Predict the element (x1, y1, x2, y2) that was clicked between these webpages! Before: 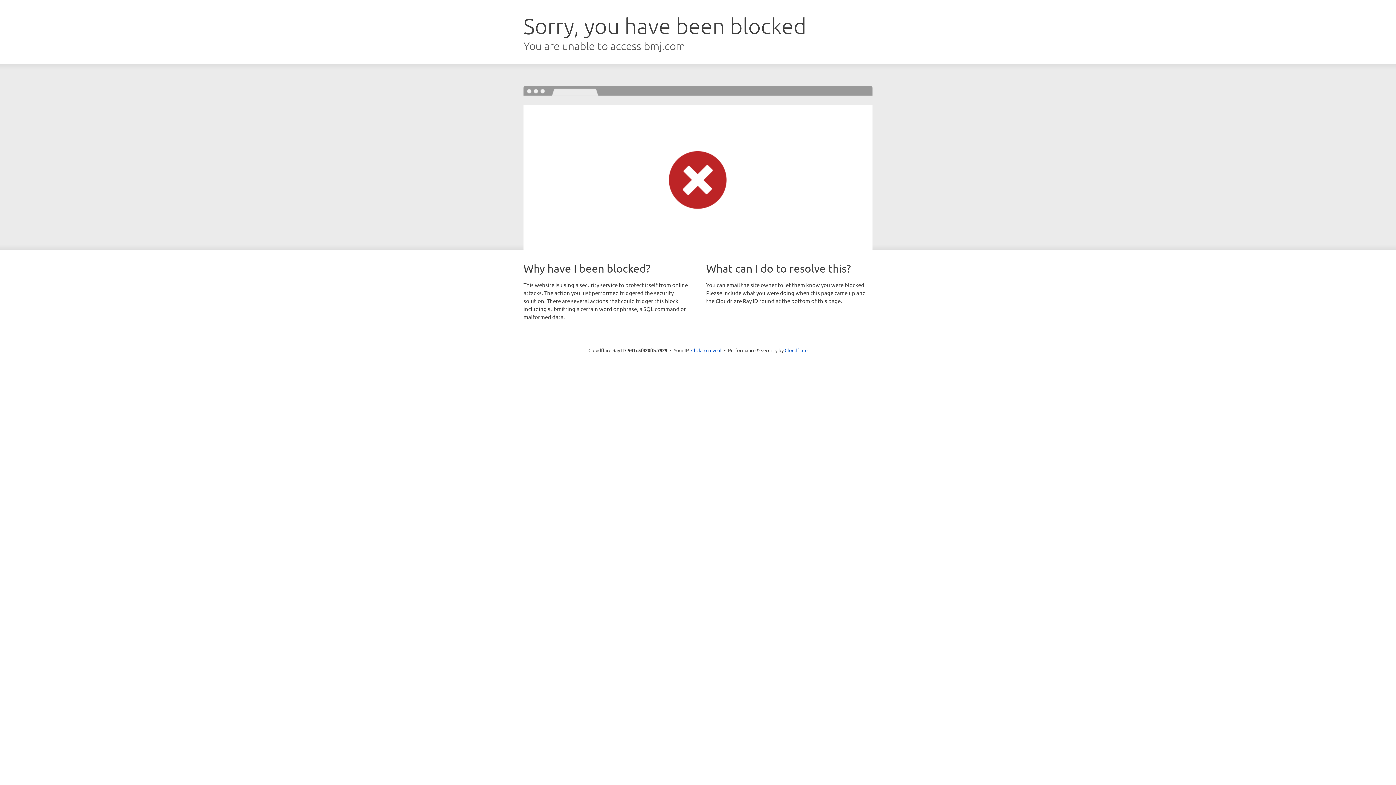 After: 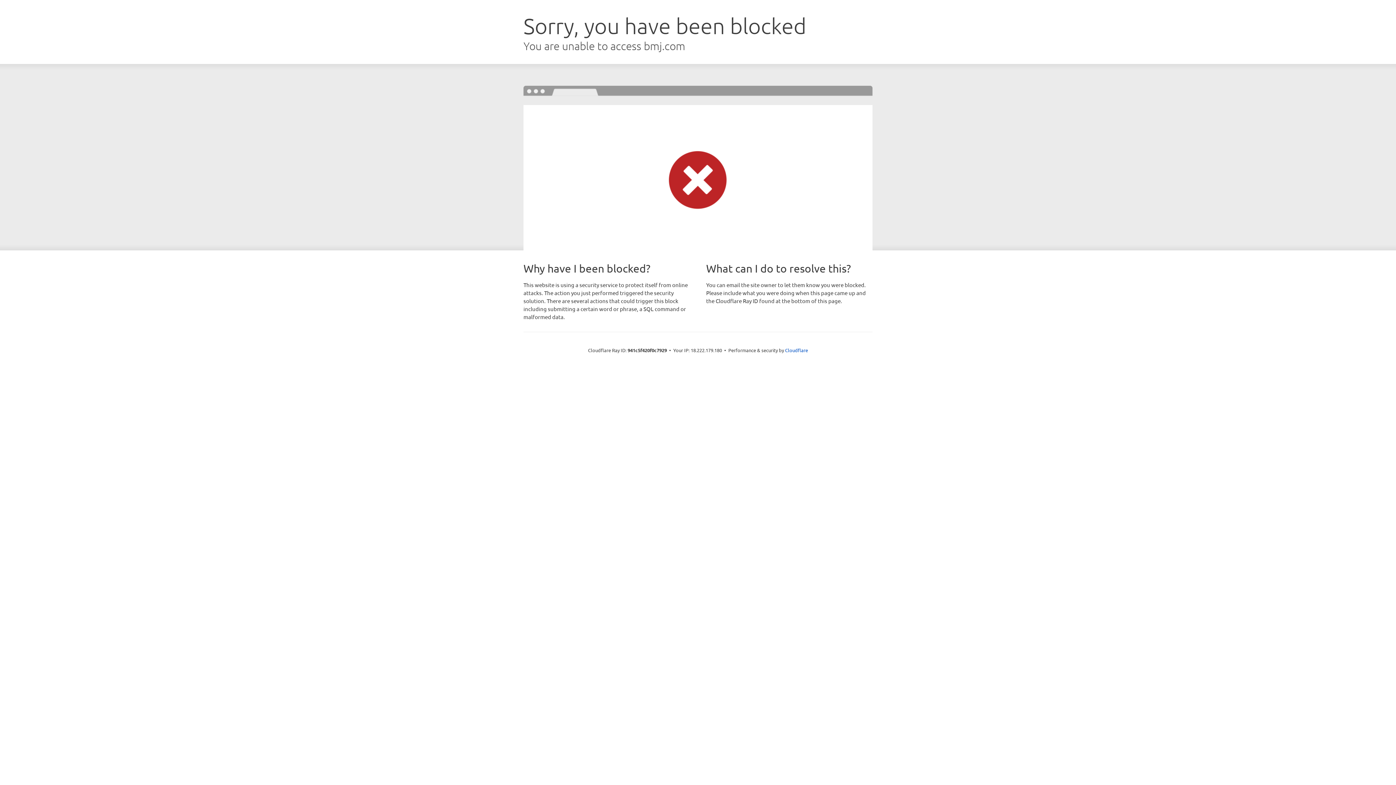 Action: bbox: (691, 346, 721, 353) label: Click to reveal